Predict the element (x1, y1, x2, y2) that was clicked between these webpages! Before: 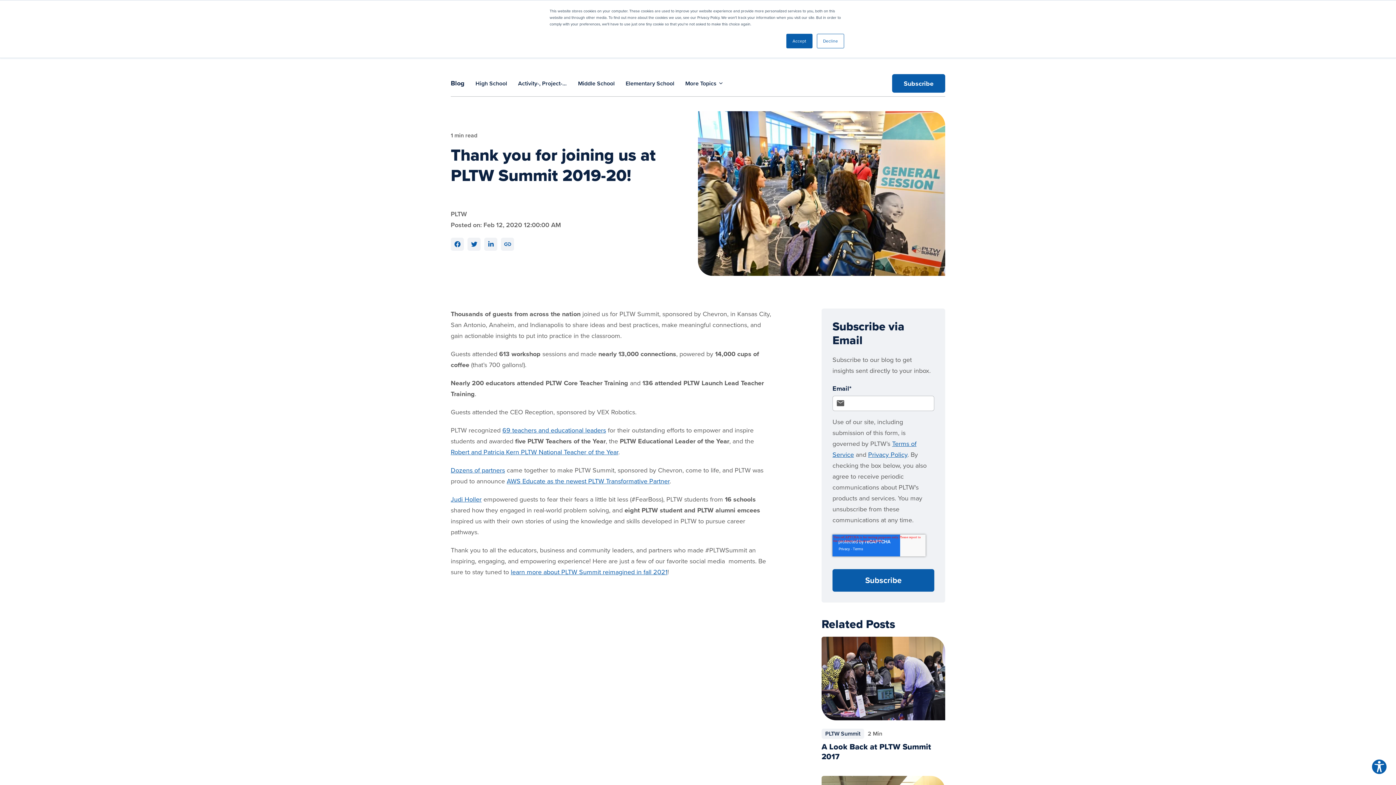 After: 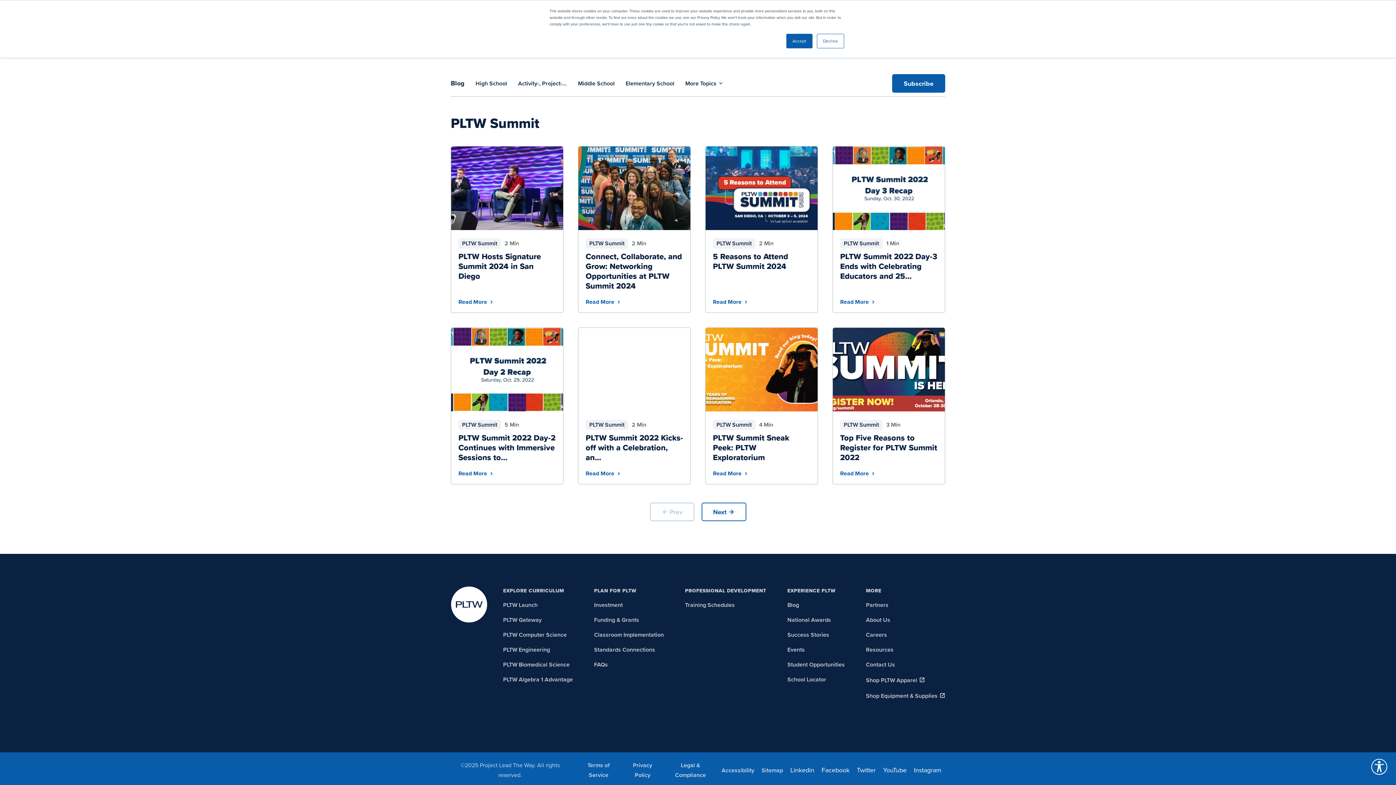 Action: label: PLTW Summit bbox: (821, 729, 864, 739)